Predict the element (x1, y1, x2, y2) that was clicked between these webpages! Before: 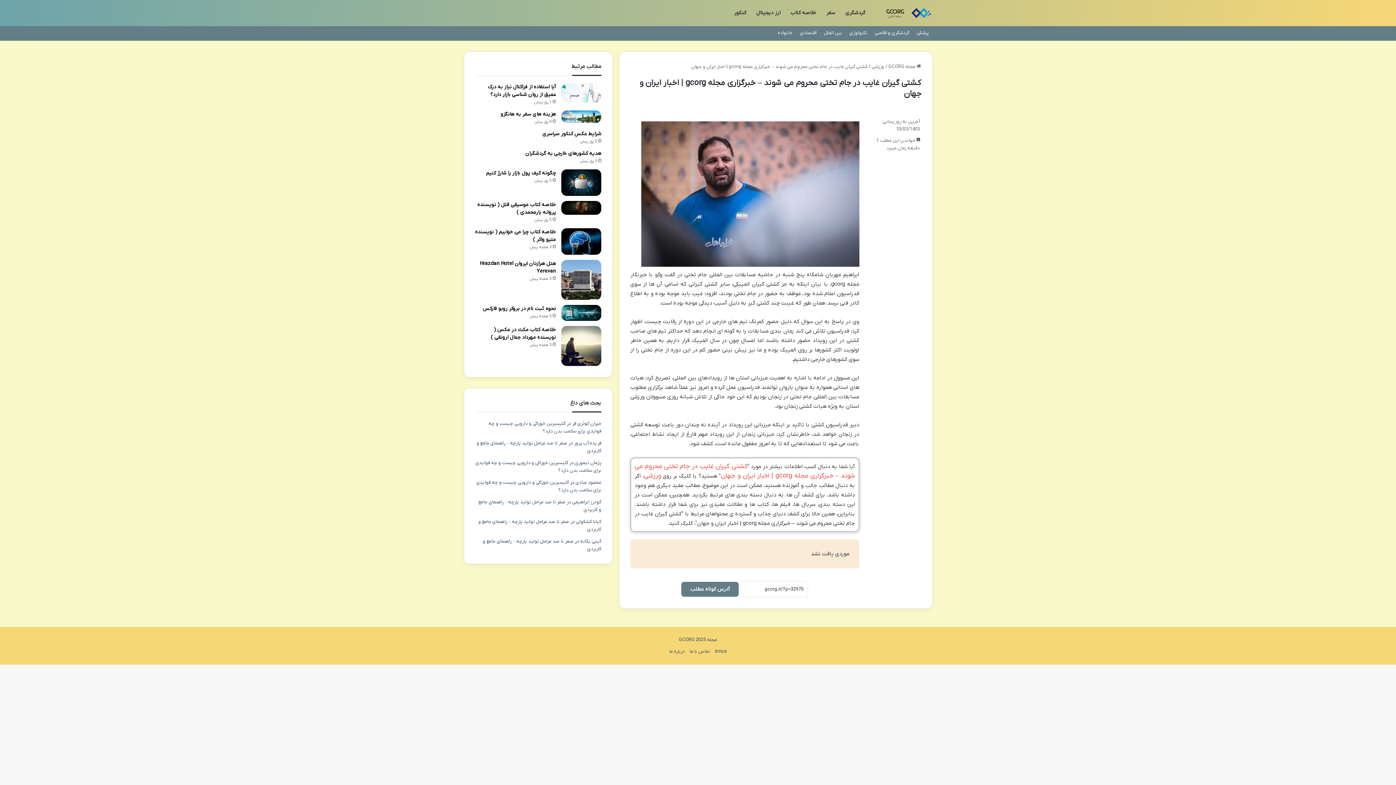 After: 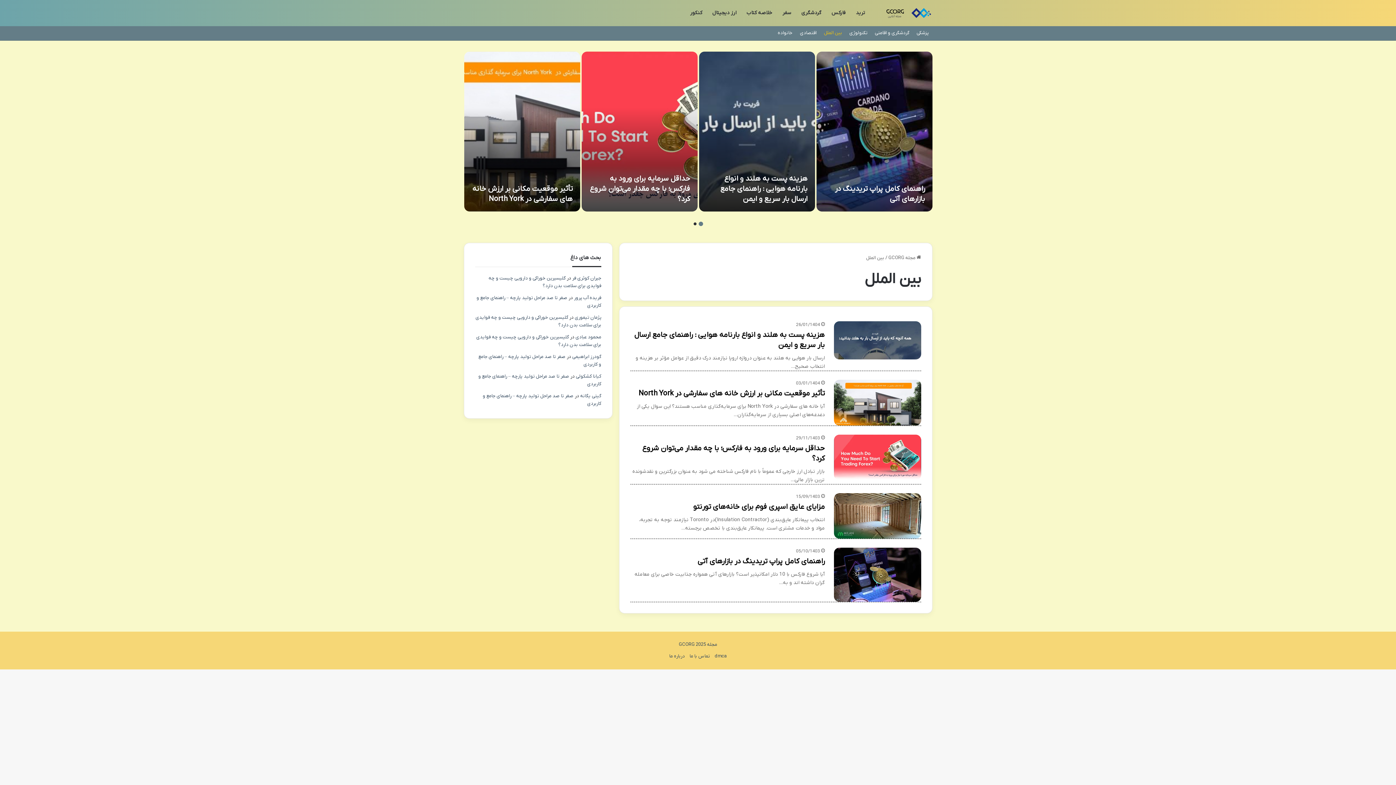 Action: label: بین الملل bbox: (820, 25, 846, 40)